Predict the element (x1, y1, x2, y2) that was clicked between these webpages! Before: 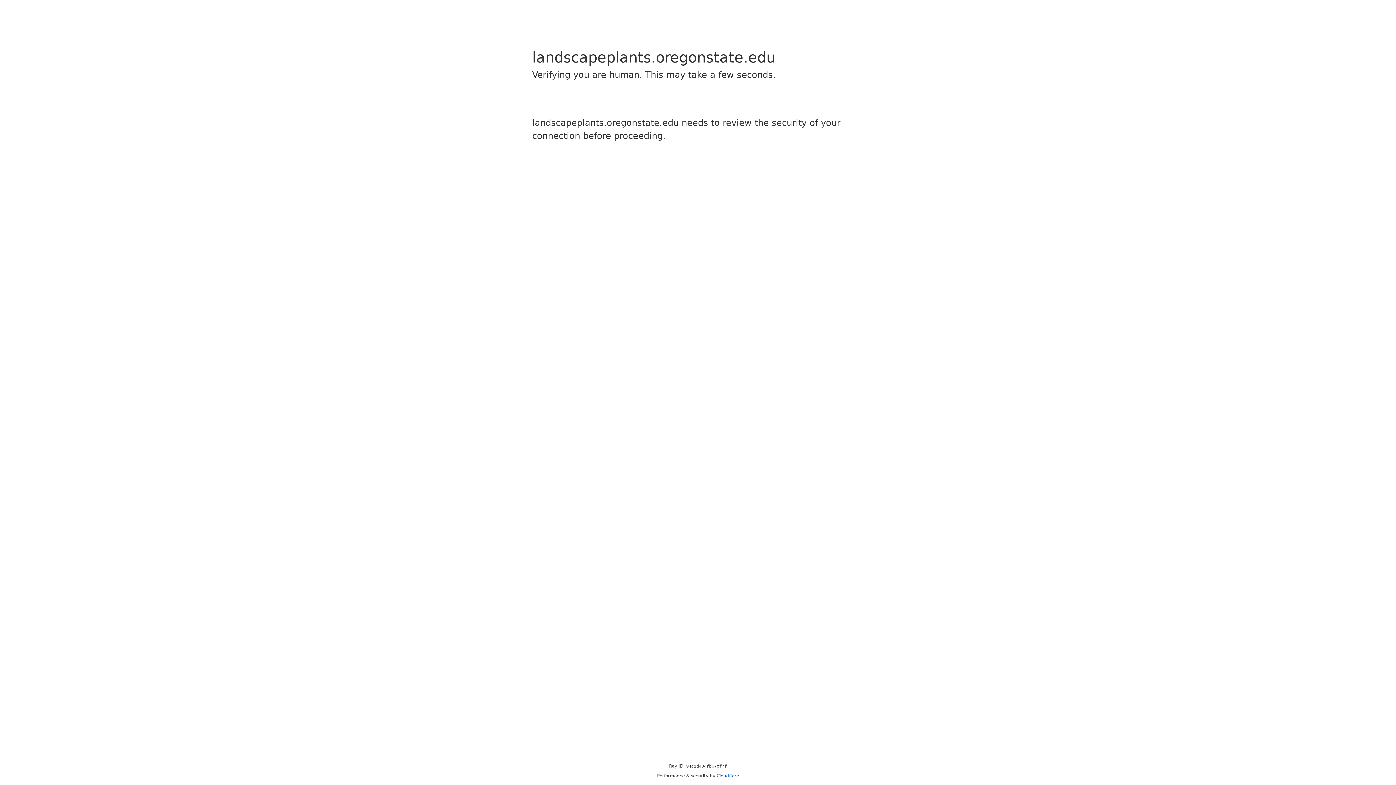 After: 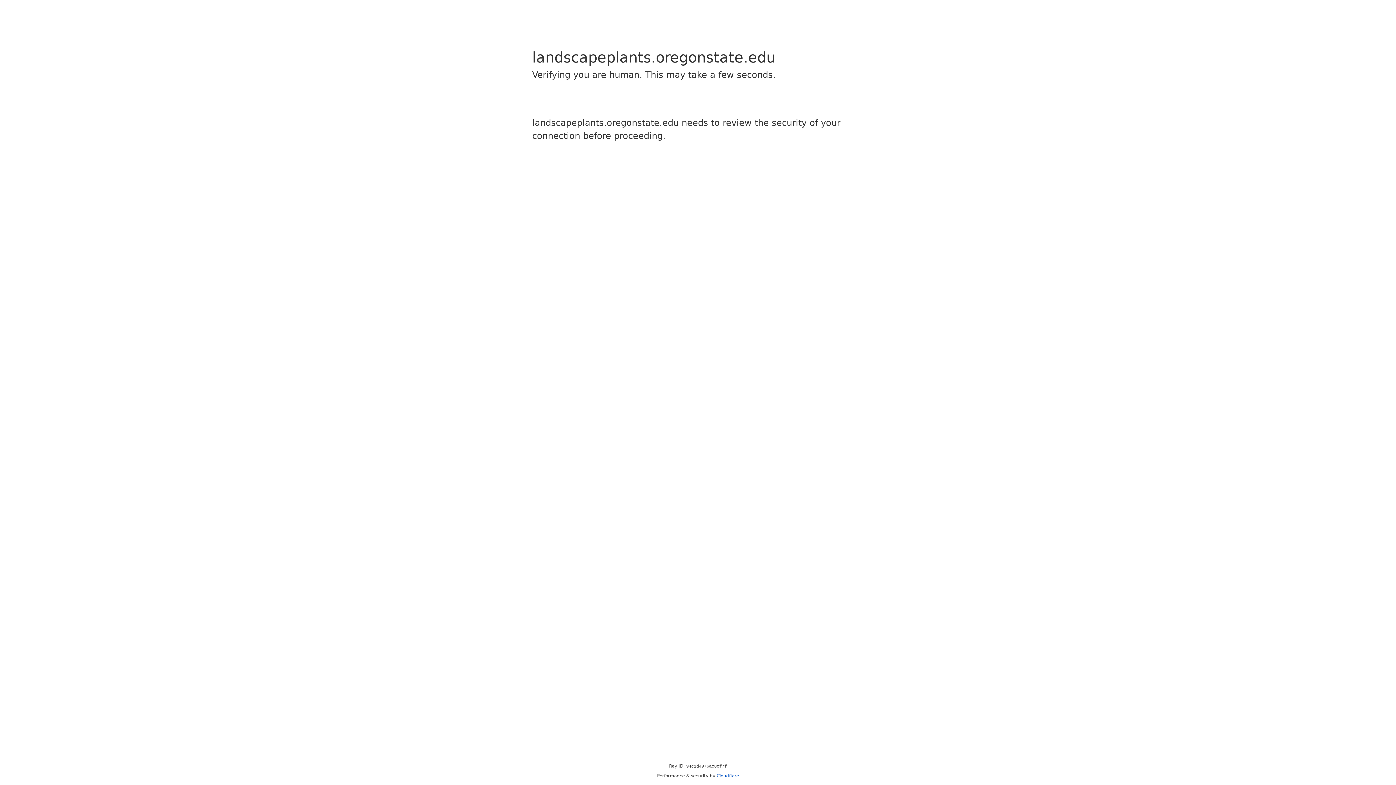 Action: bbox: (716, 773, 739, 778) label: Cloudflare